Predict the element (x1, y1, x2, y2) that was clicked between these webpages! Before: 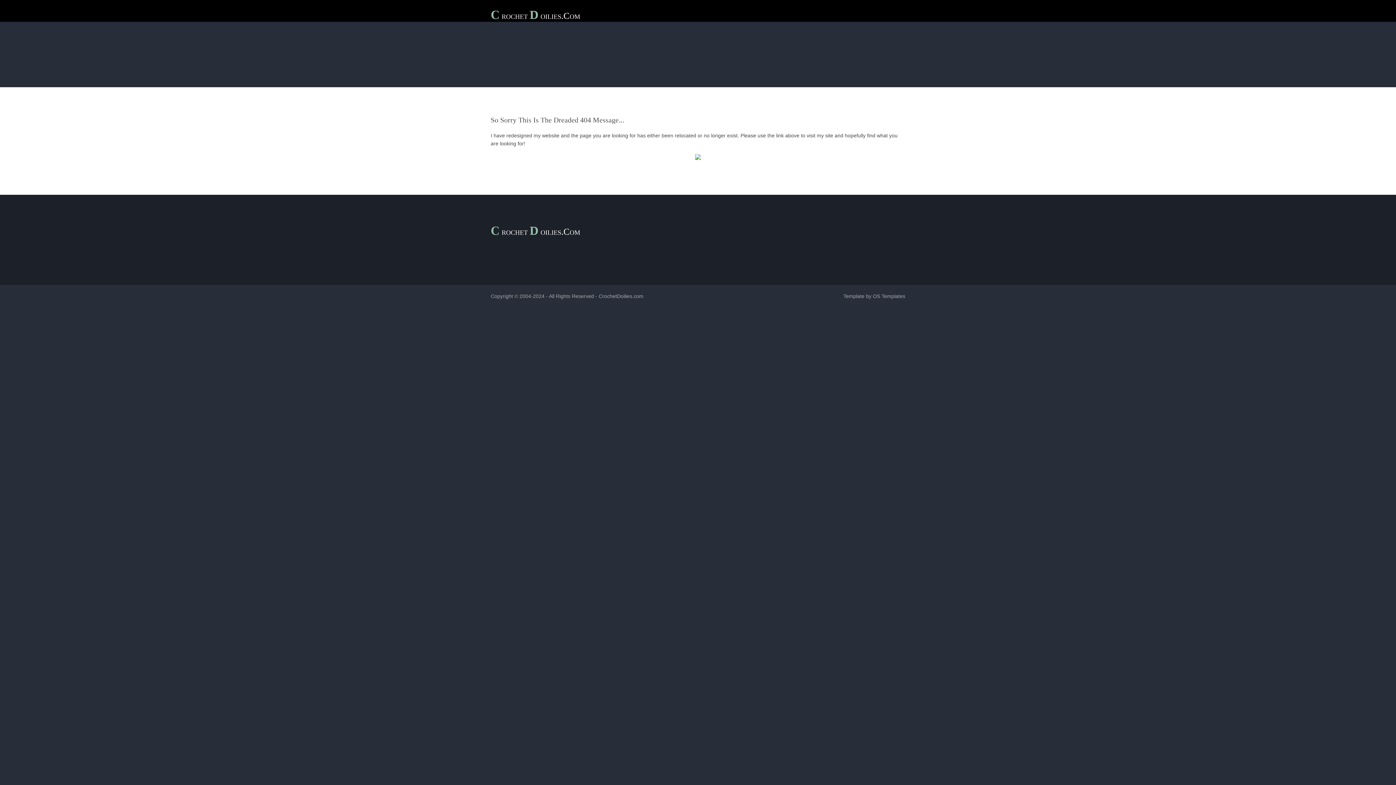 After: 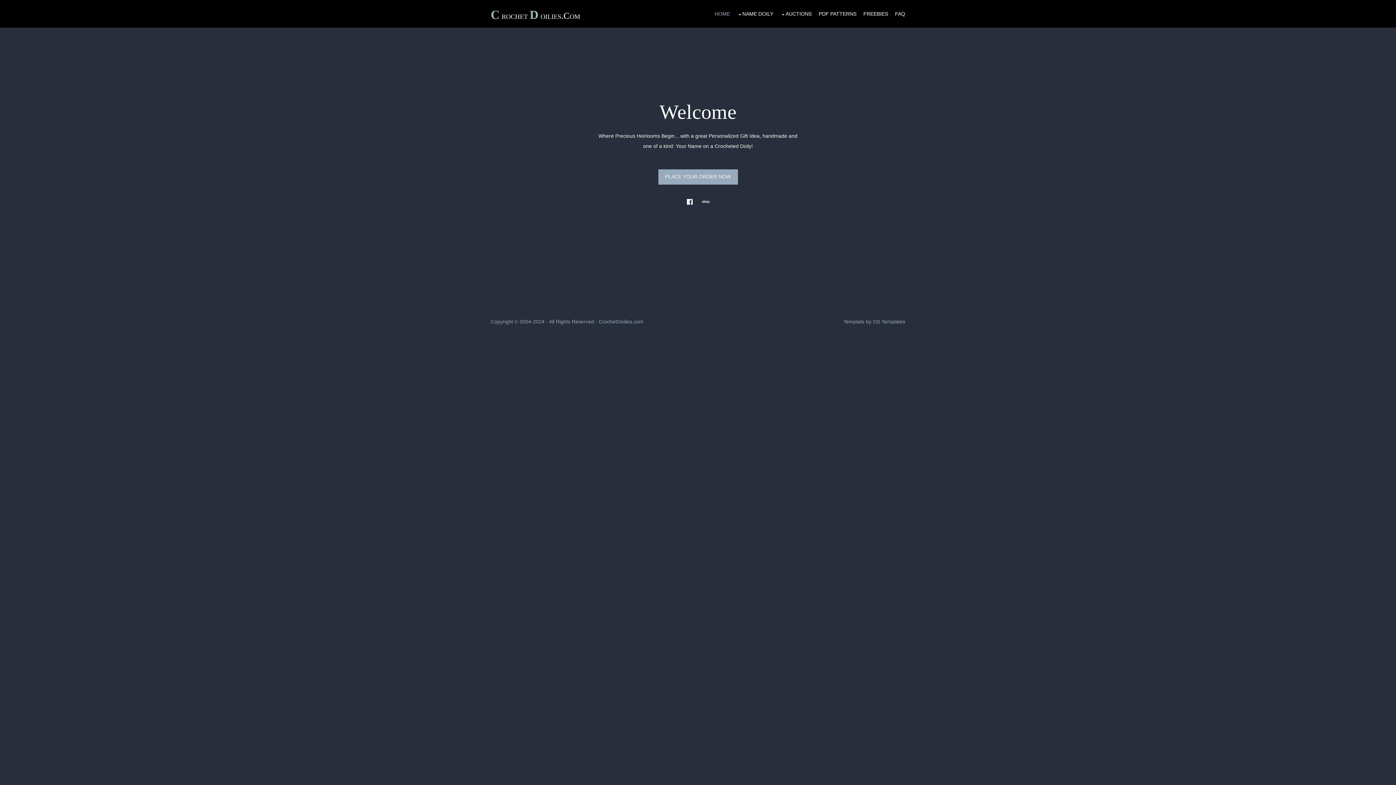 Action: bbox: (490, 10, 580, 20) label: CrochetDoilies.Com